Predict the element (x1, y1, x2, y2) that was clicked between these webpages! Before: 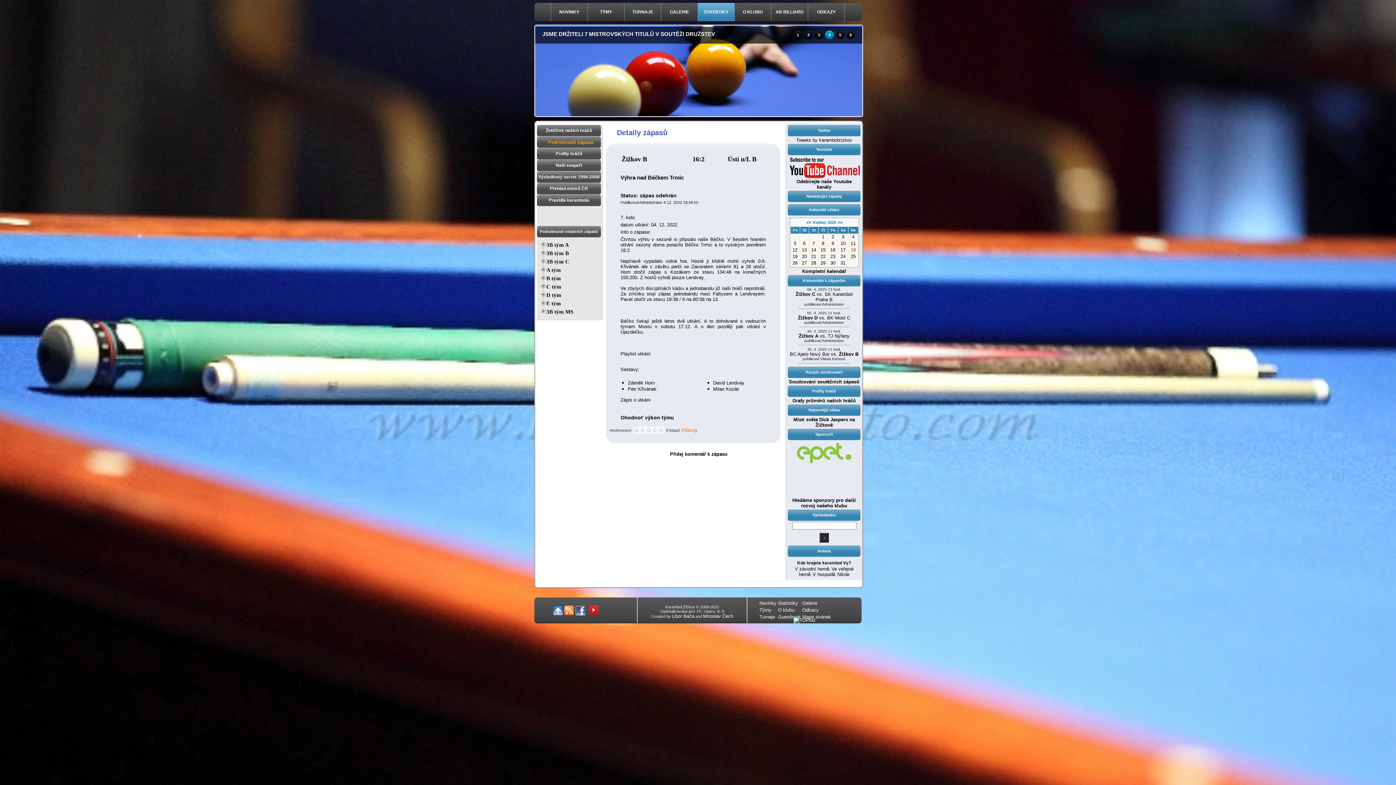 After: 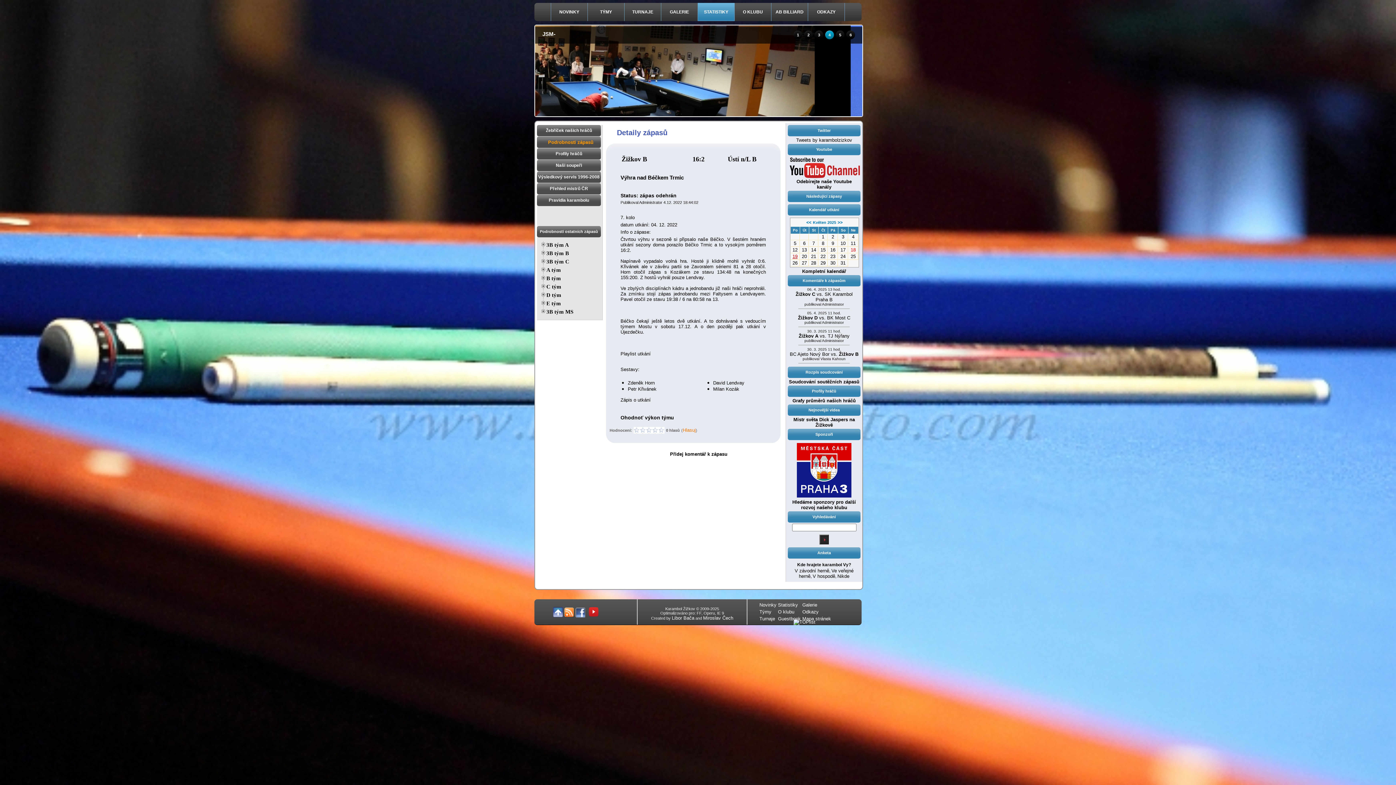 Action: bbox: (792, 253, 797, 259) label: 19